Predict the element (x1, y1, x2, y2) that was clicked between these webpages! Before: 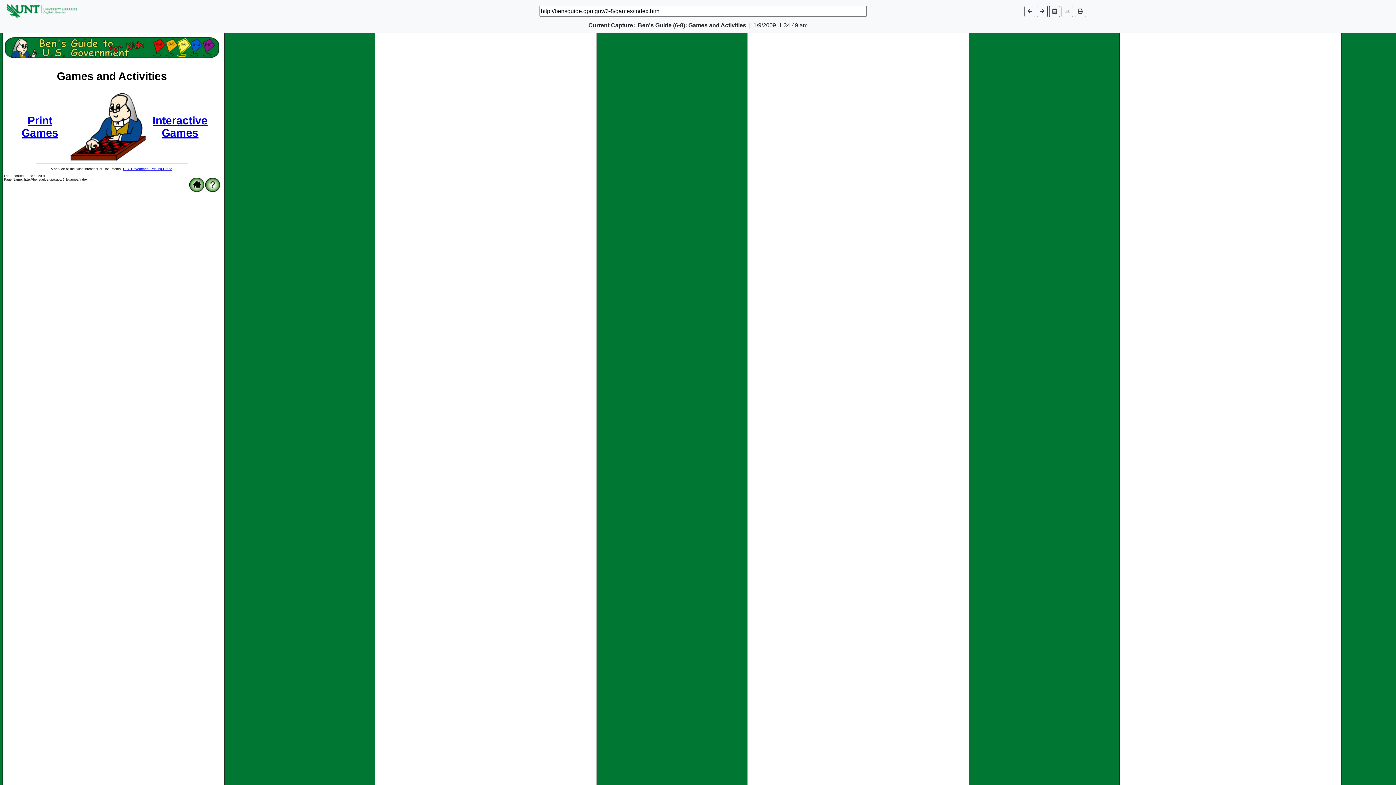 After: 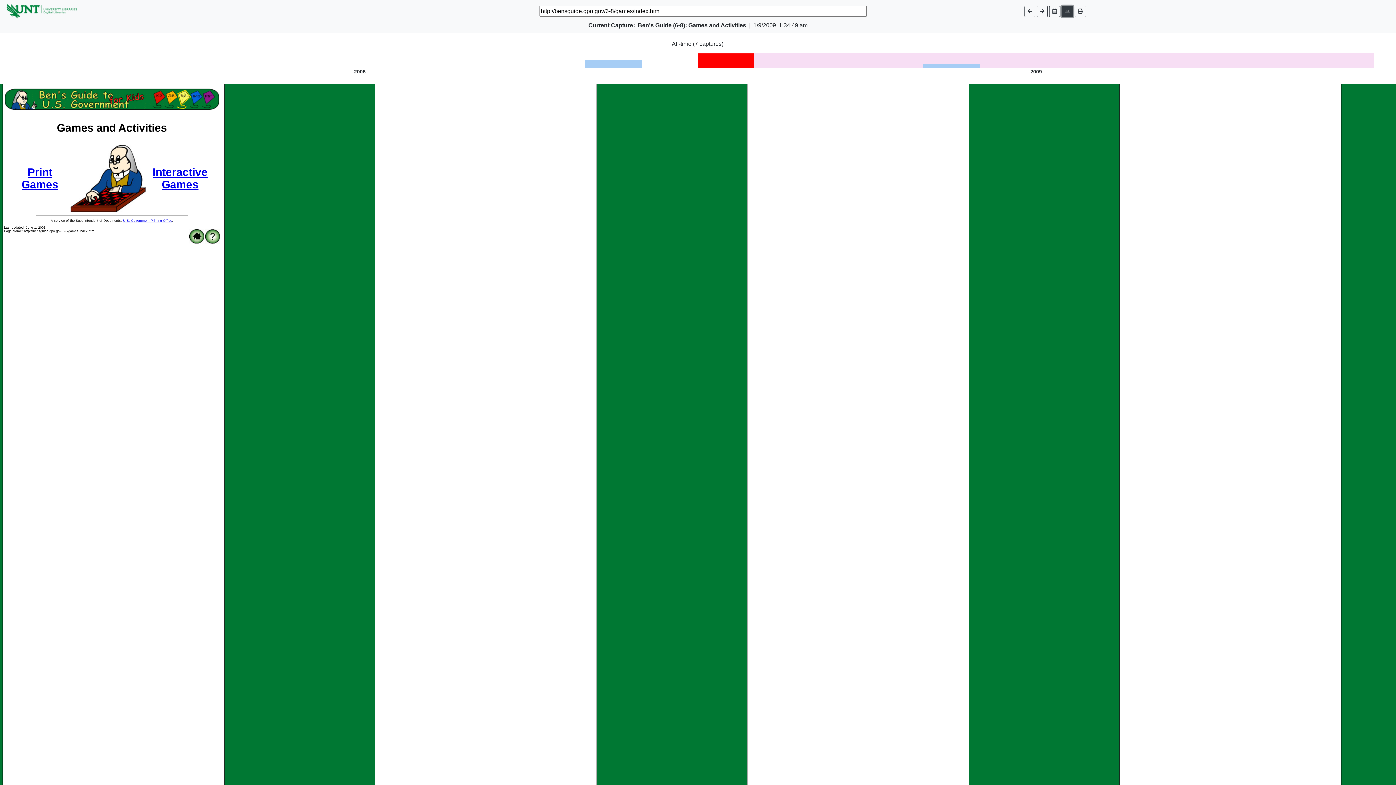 Action: bbox: (1061, 5, 1073, 16)